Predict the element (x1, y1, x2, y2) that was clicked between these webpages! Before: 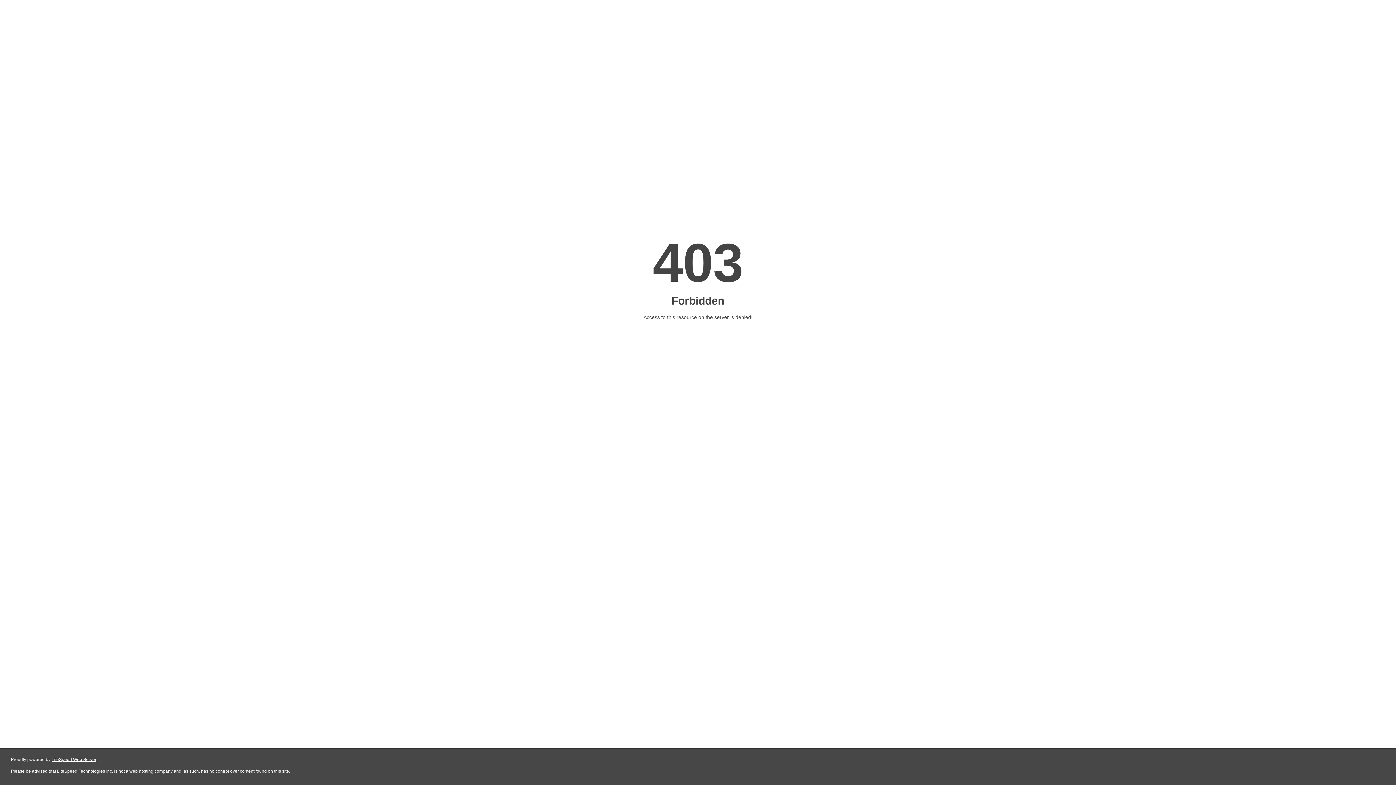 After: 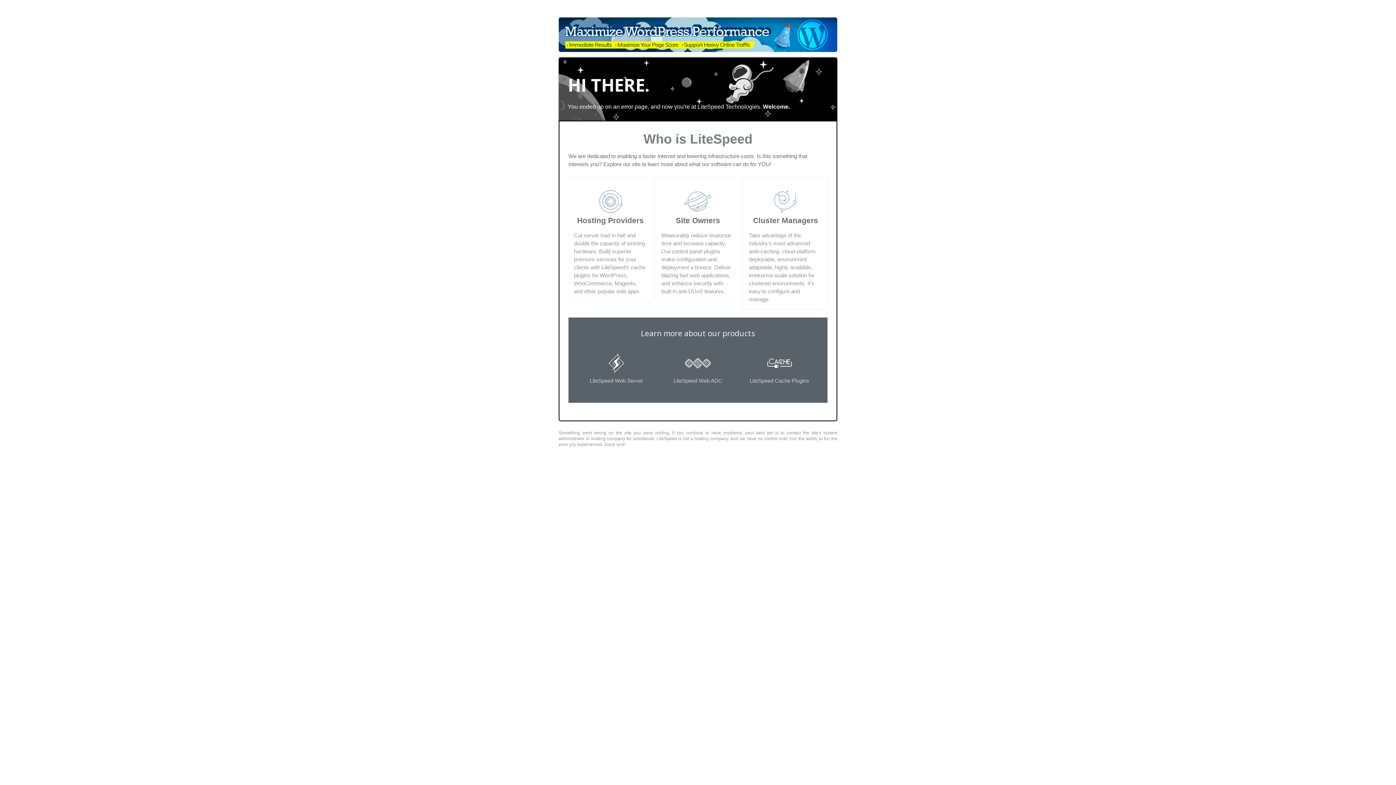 Action: label: LiteSpeed Web Server bbox: (51, 757, 96, 762)